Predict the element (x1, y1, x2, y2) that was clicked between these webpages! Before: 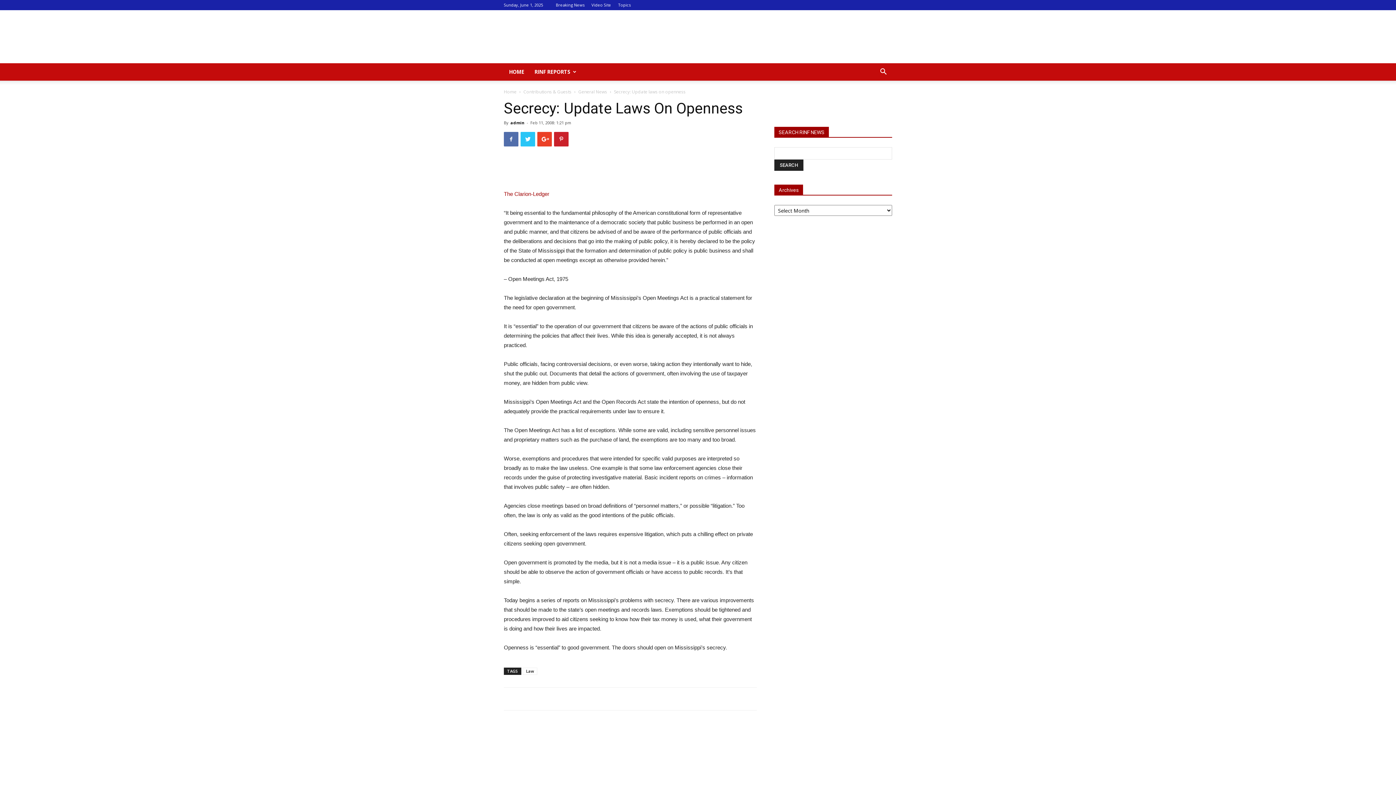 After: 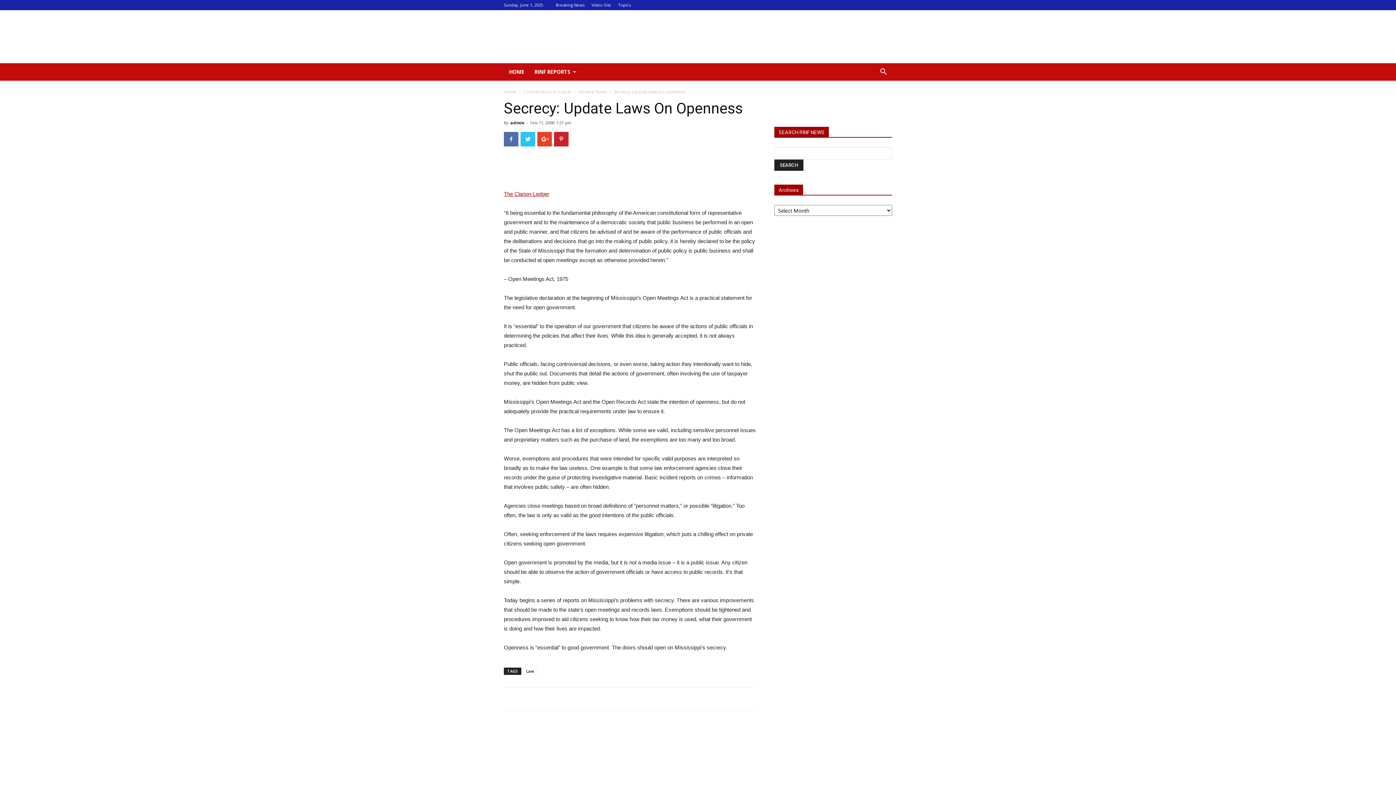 Action: bbox: (504, 190, 549, 197) label: The Clarion-Ledger